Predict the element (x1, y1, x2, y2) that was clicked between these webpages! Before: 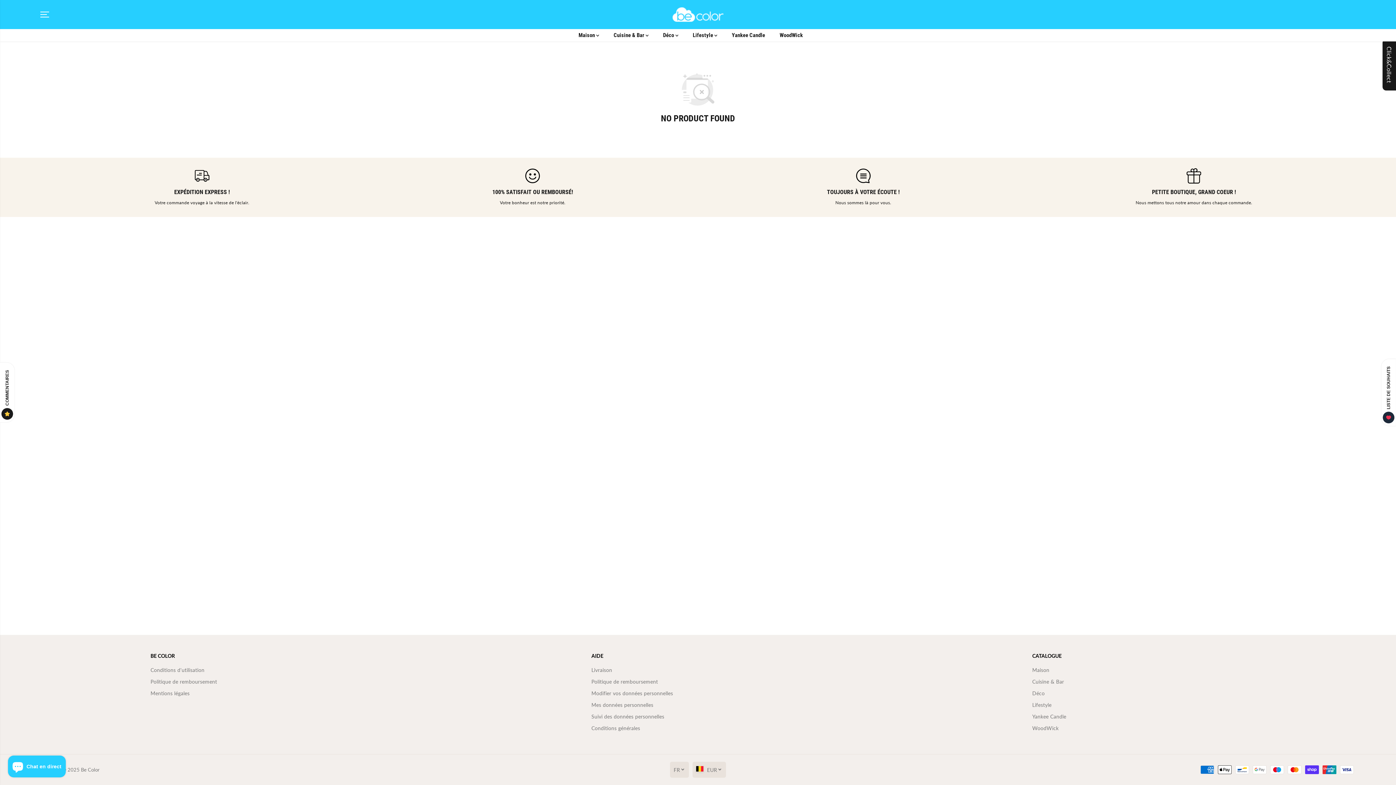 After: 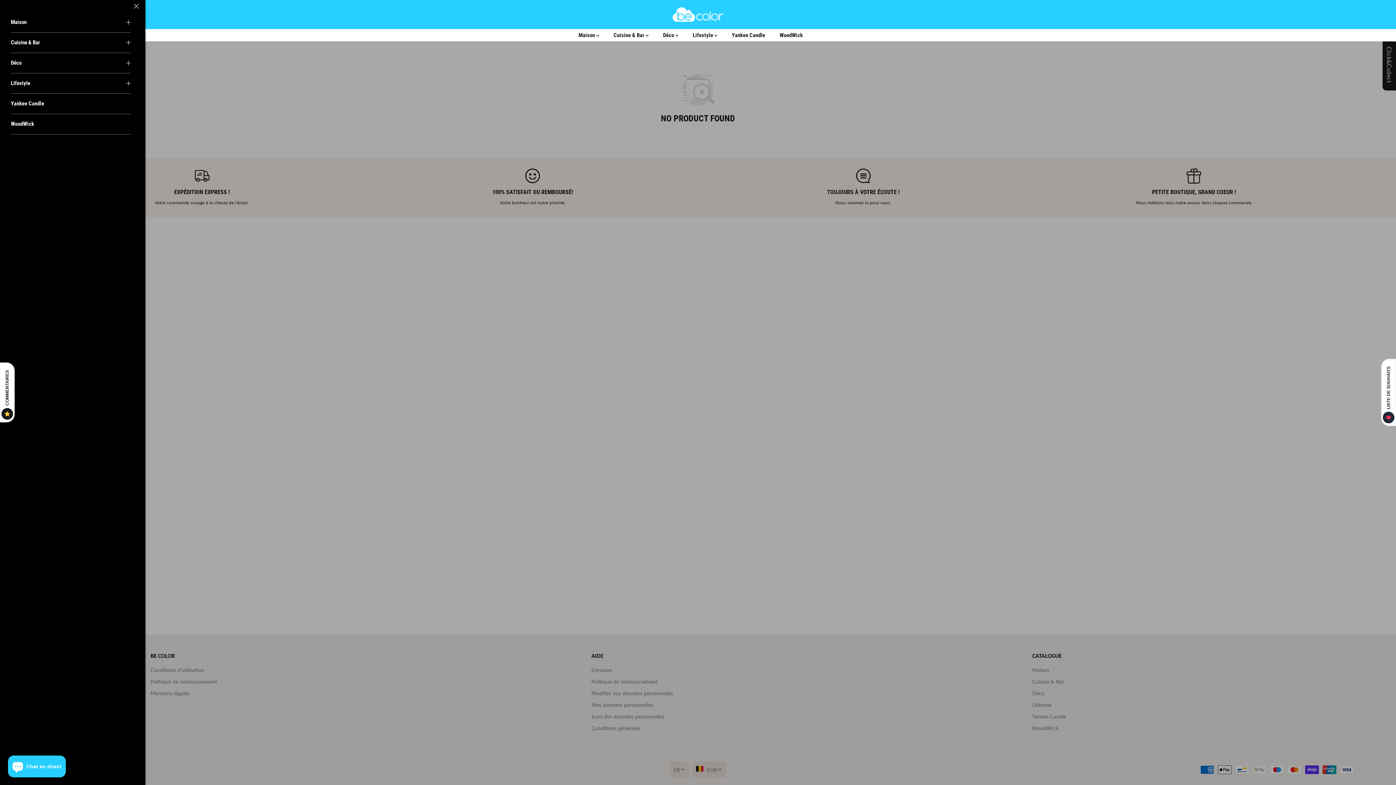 Action: label: Toggle navigation bbox: (40, 5, 49, 23)